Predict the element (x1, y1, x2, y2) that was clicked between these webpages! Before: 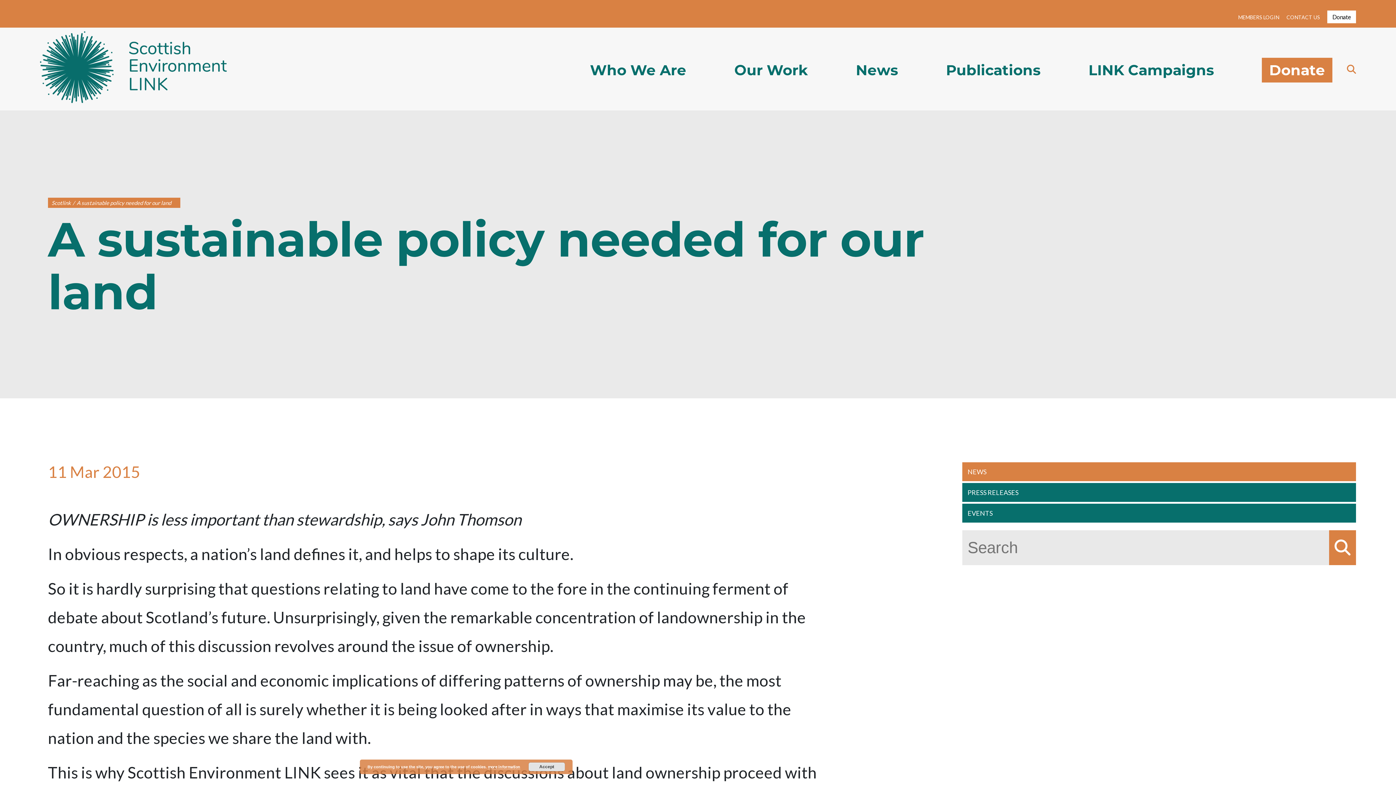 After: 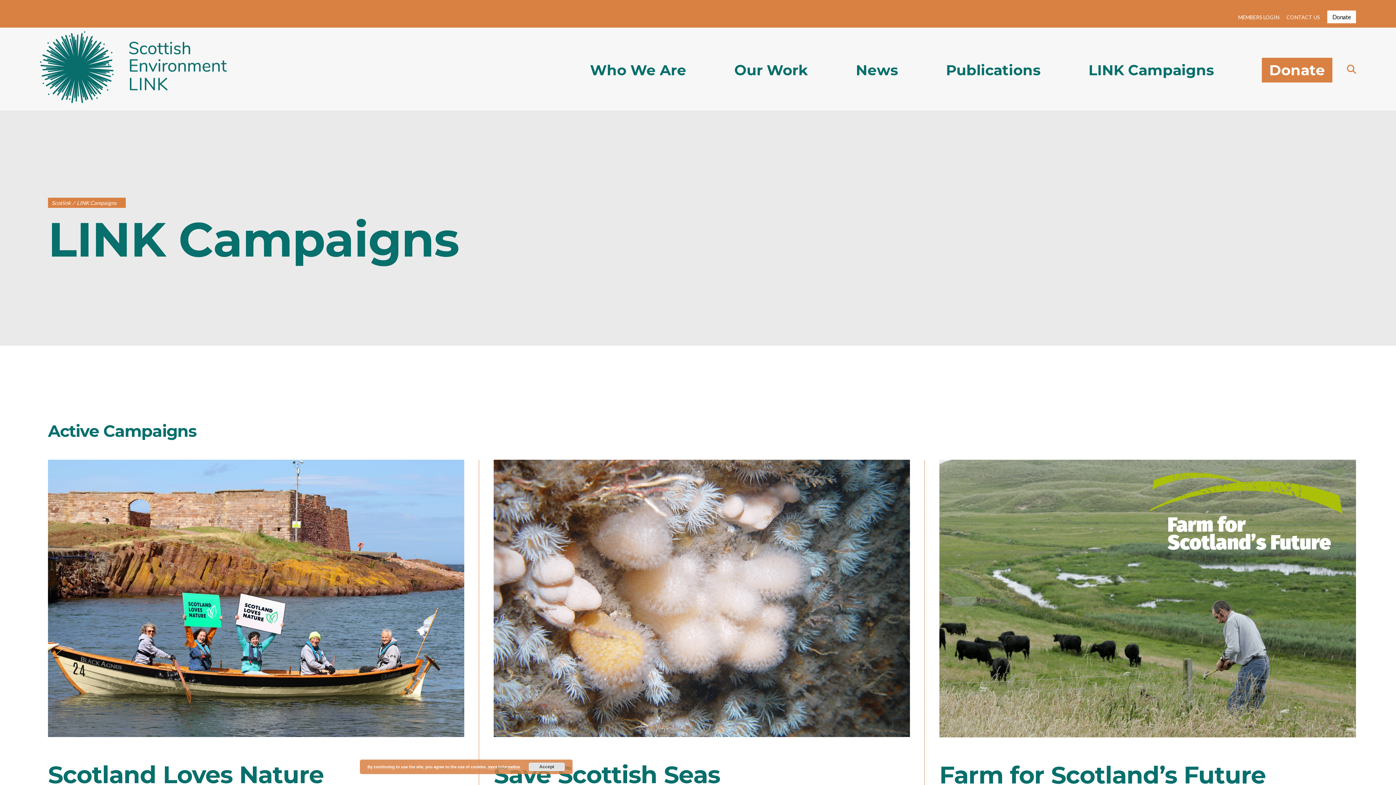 Action: label: LINK Campaigns bbox: (1088, 61, 1214, 78)